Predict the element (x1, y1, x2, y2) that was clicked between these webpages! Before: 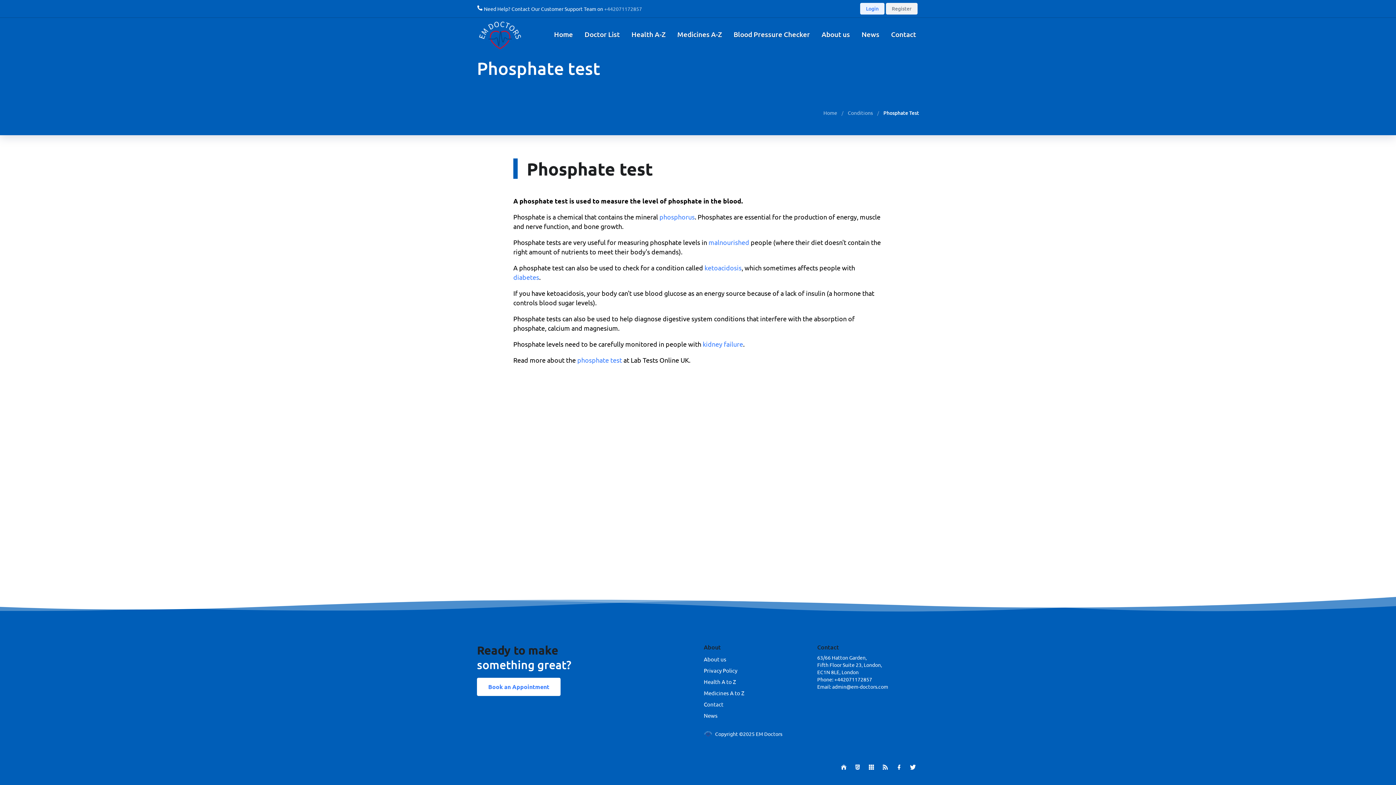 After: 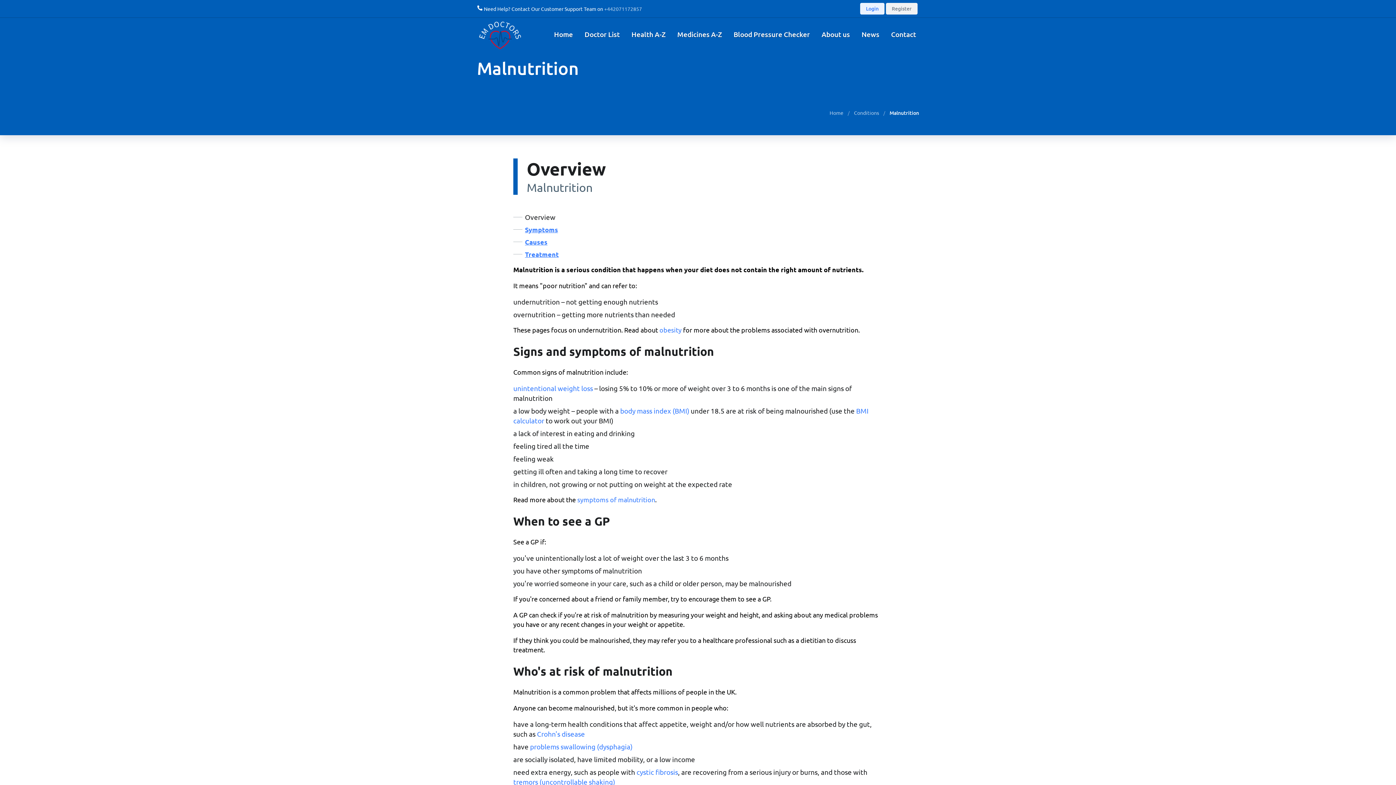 Action: label: malnourished bbox: (708, 238, 749, 246)